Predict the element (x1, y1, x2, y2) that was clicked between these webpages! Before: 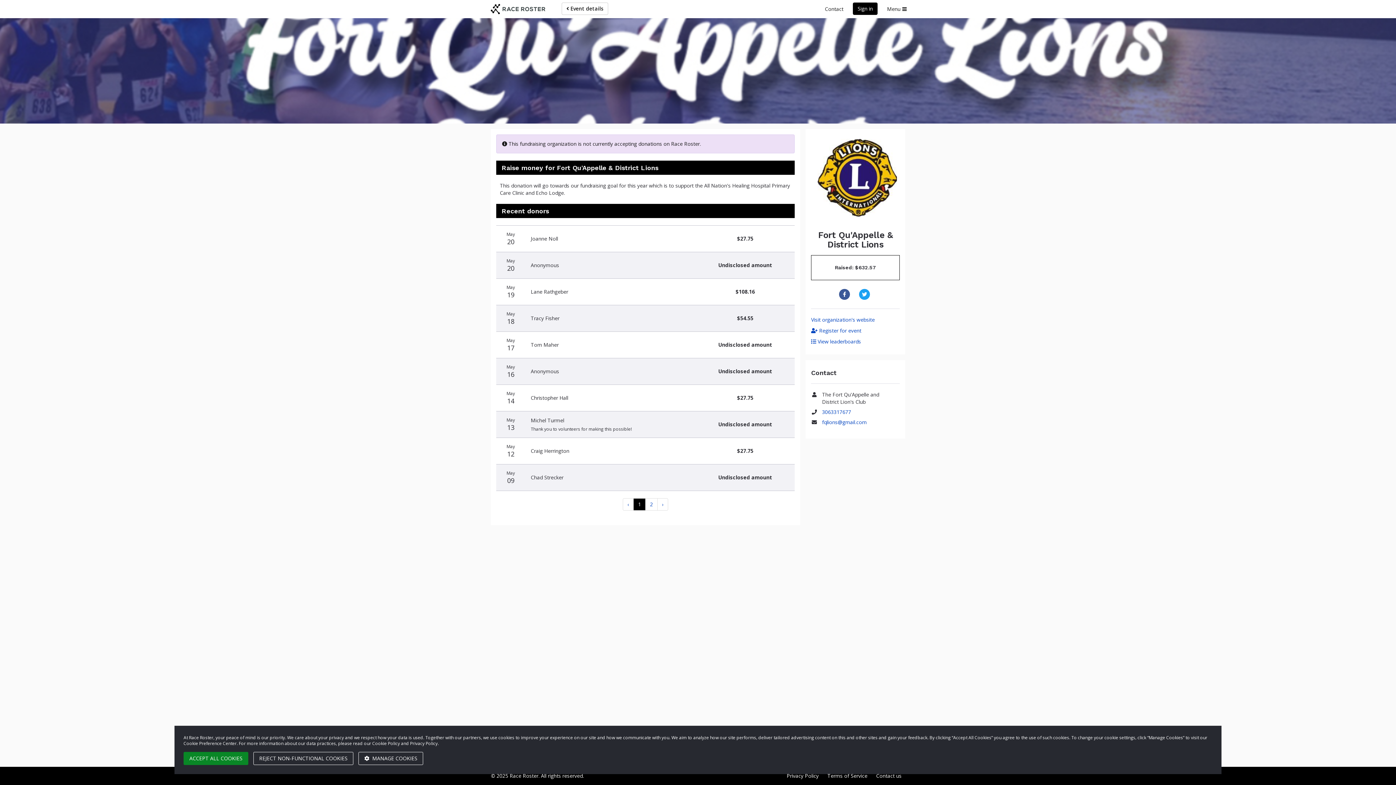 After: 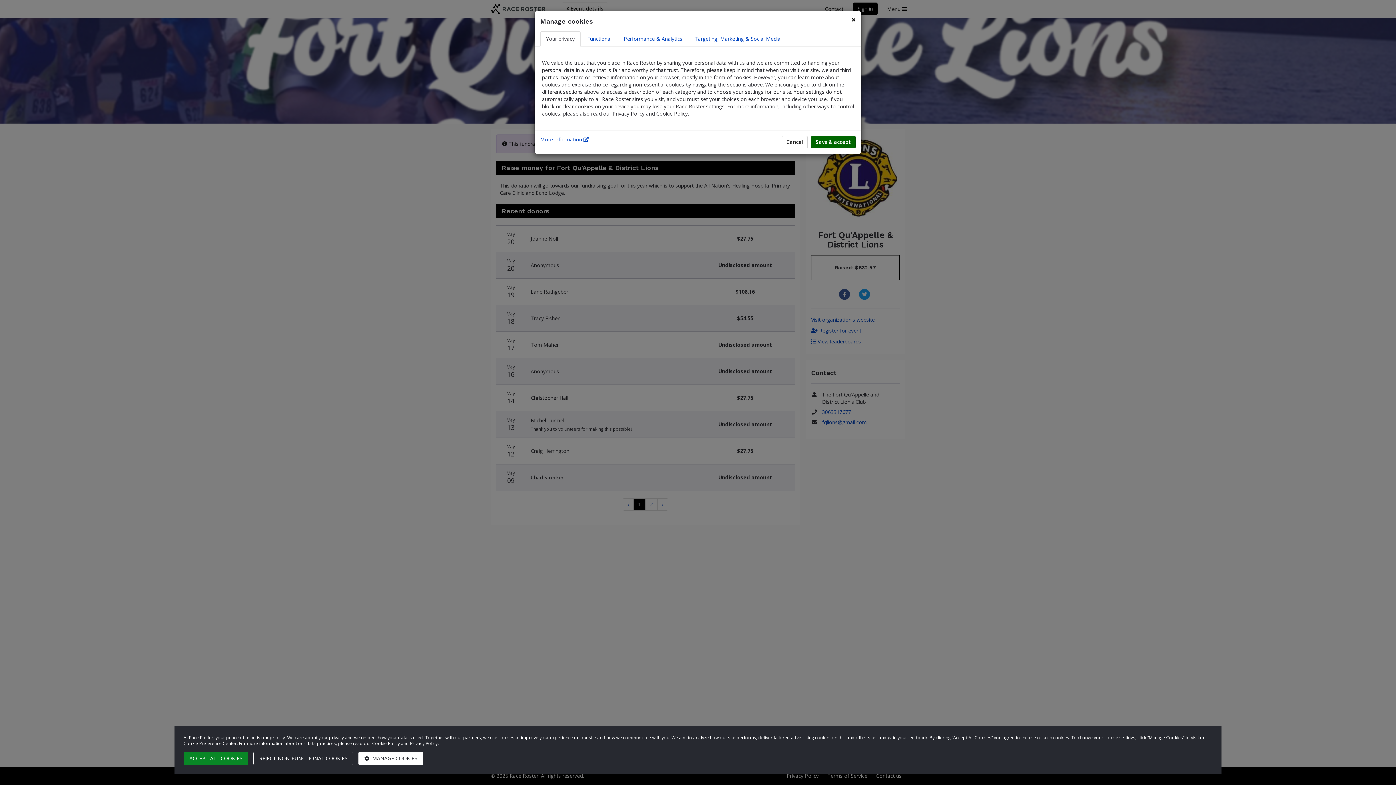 Action: bbox: (358, 752, 423, 765) label:  MANAGE COOKIES